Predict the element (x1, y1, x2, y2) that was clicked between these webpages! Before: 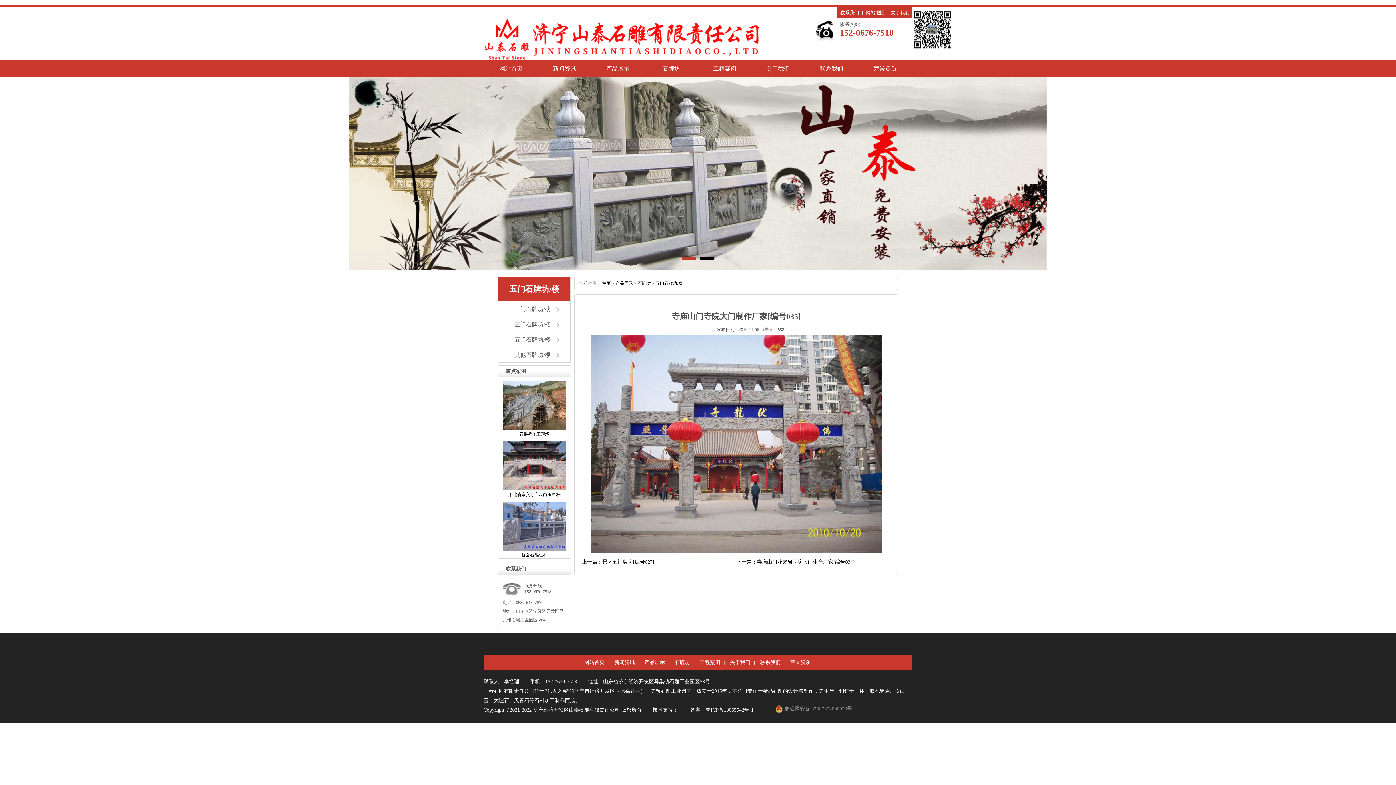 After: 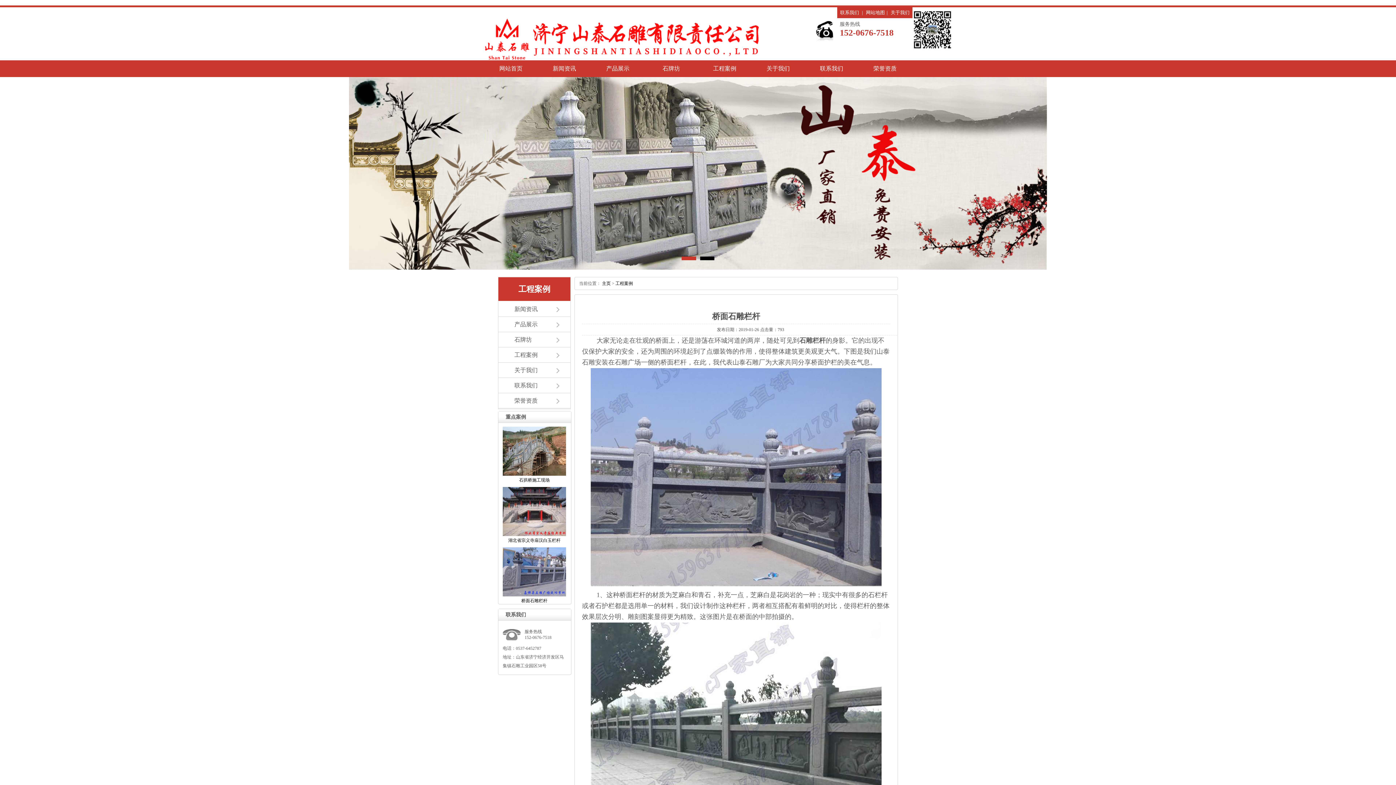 Action: label: 桥面石雕栏杆 bbox: (502, 546, 566, 558)